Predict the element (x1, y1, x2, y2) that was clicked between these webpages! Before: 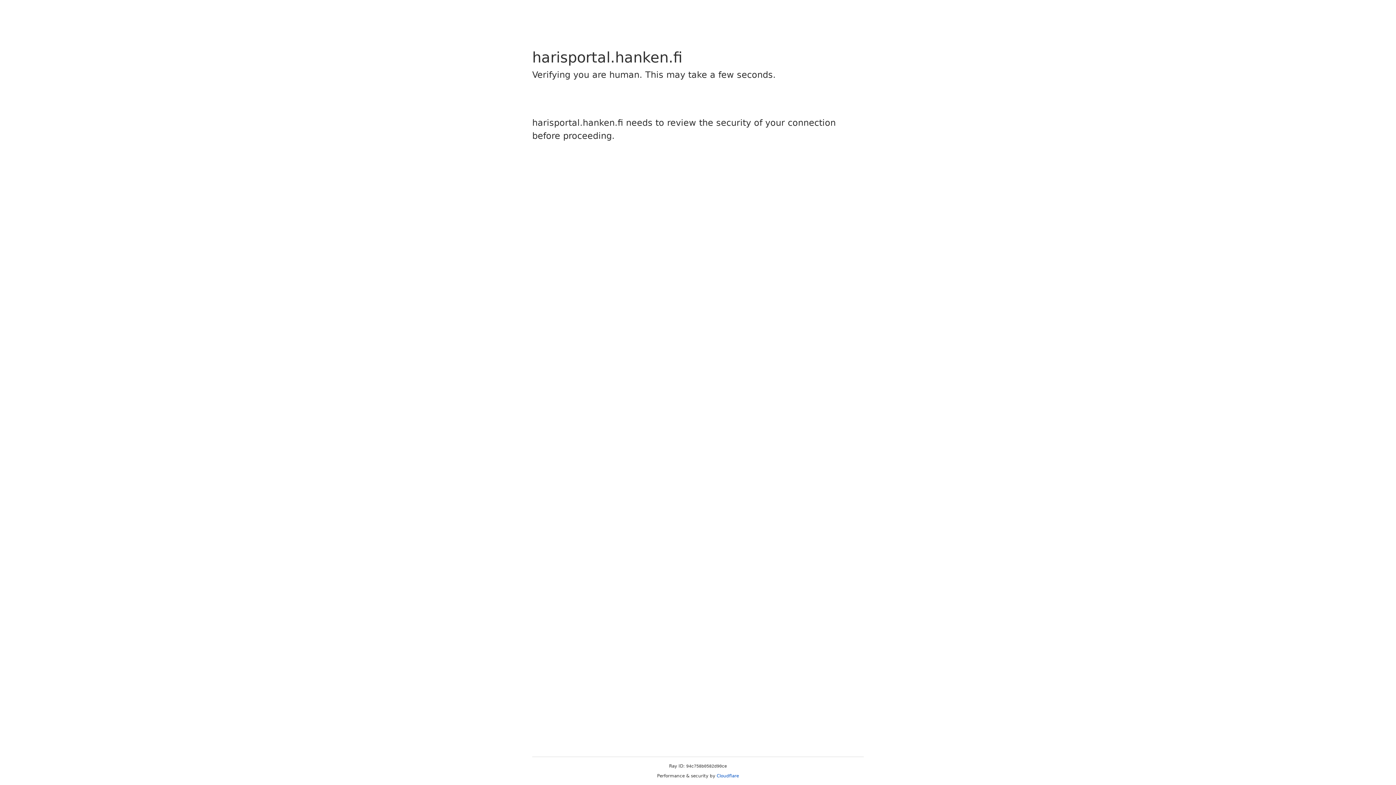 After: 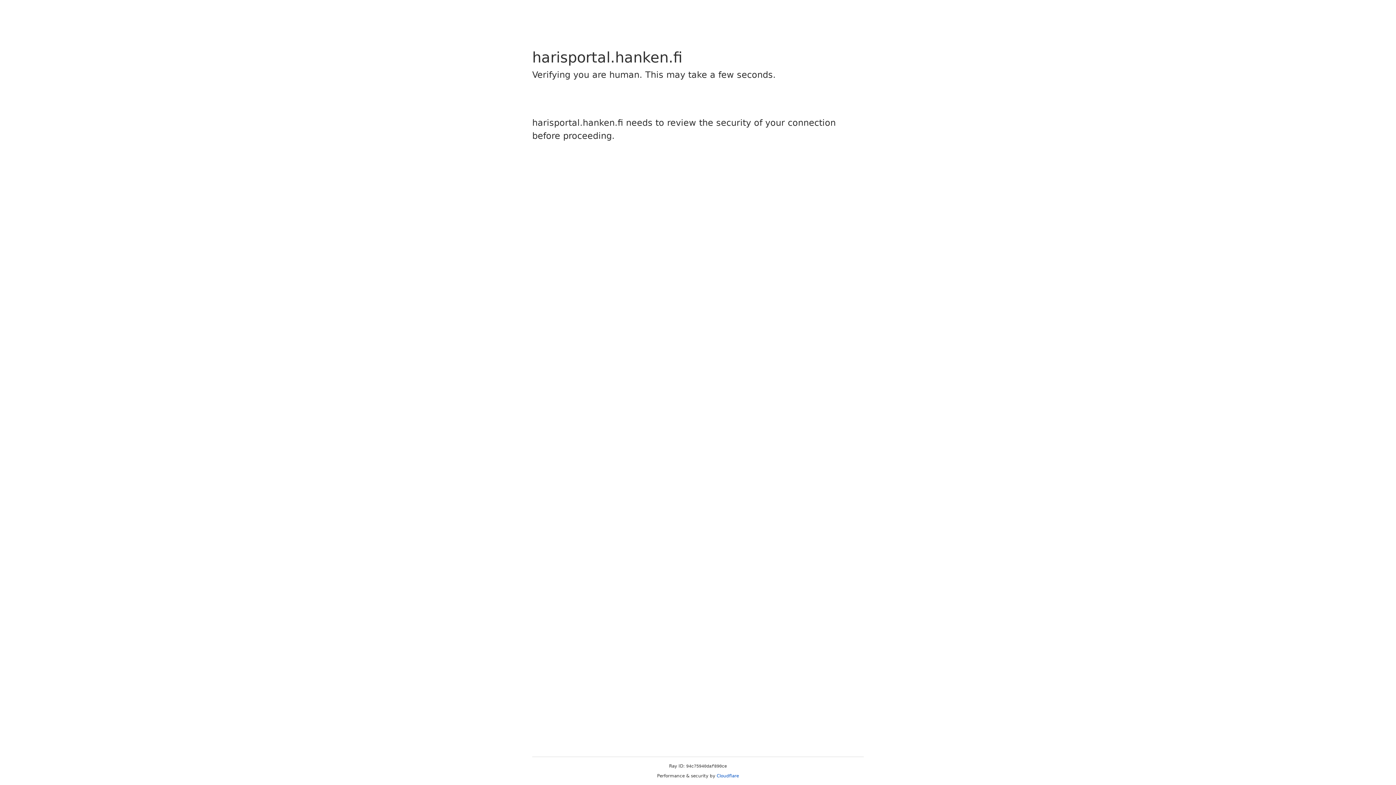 Action: label: Cloudflare bbox: (716, 773, 739, 778)